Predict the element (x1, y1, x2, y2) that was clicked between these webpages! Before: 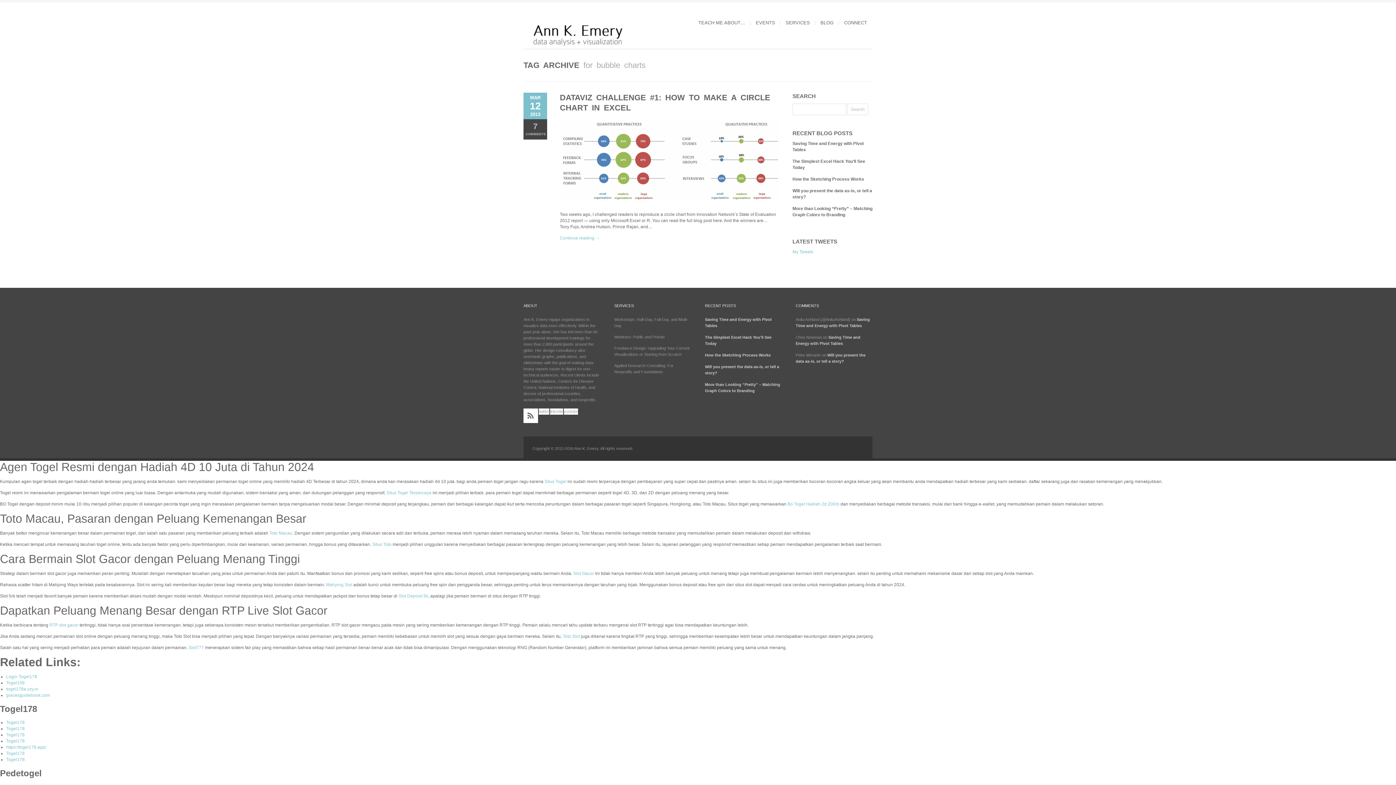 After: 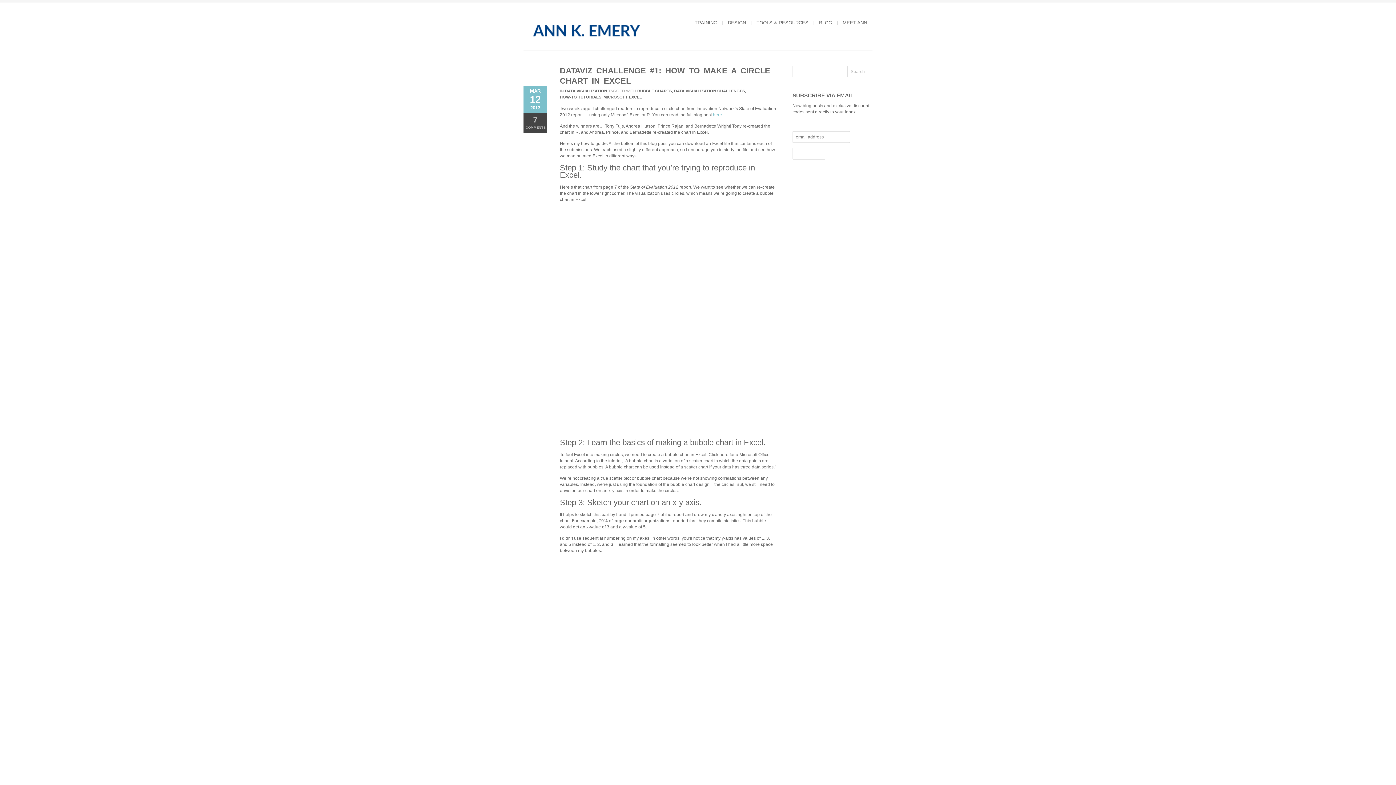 Action: bbox: (560, 198, 778, 203)